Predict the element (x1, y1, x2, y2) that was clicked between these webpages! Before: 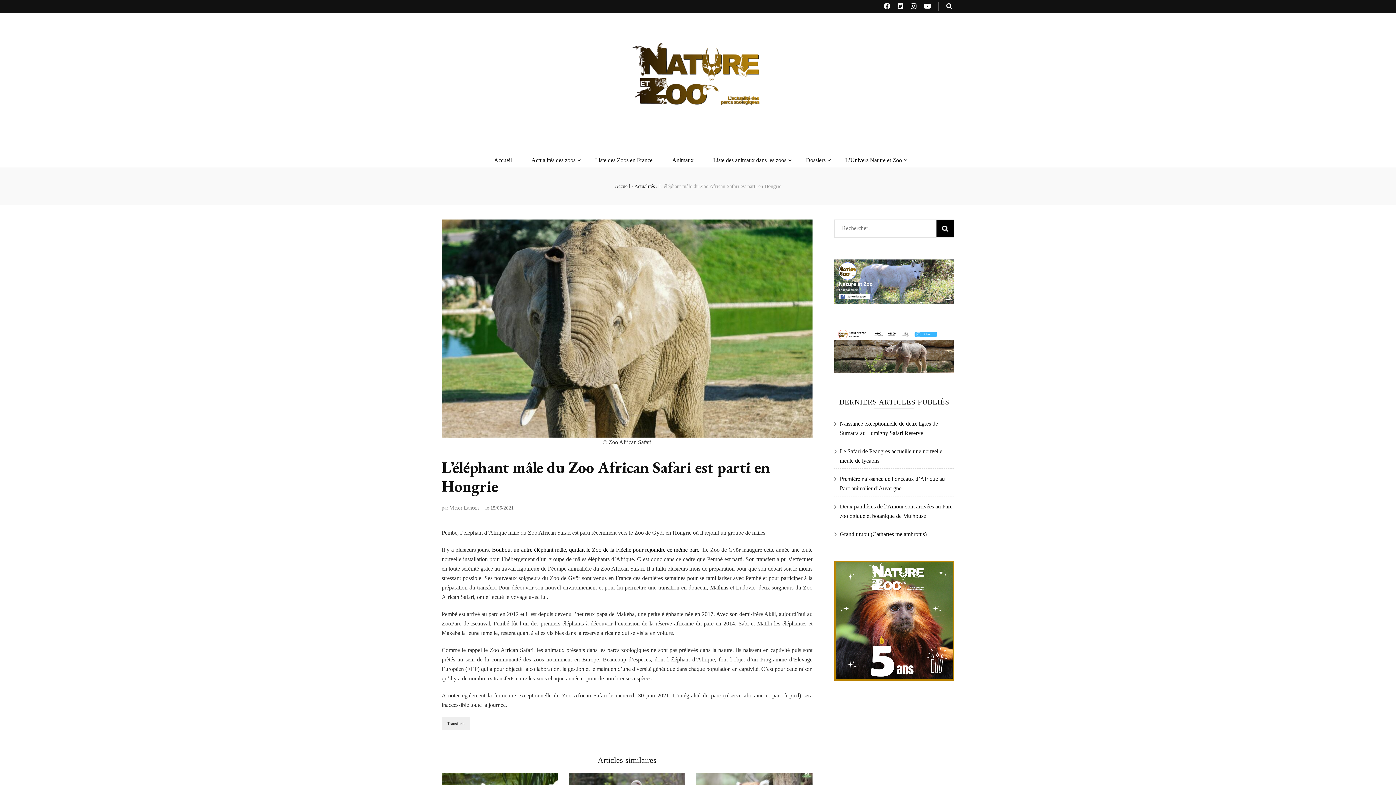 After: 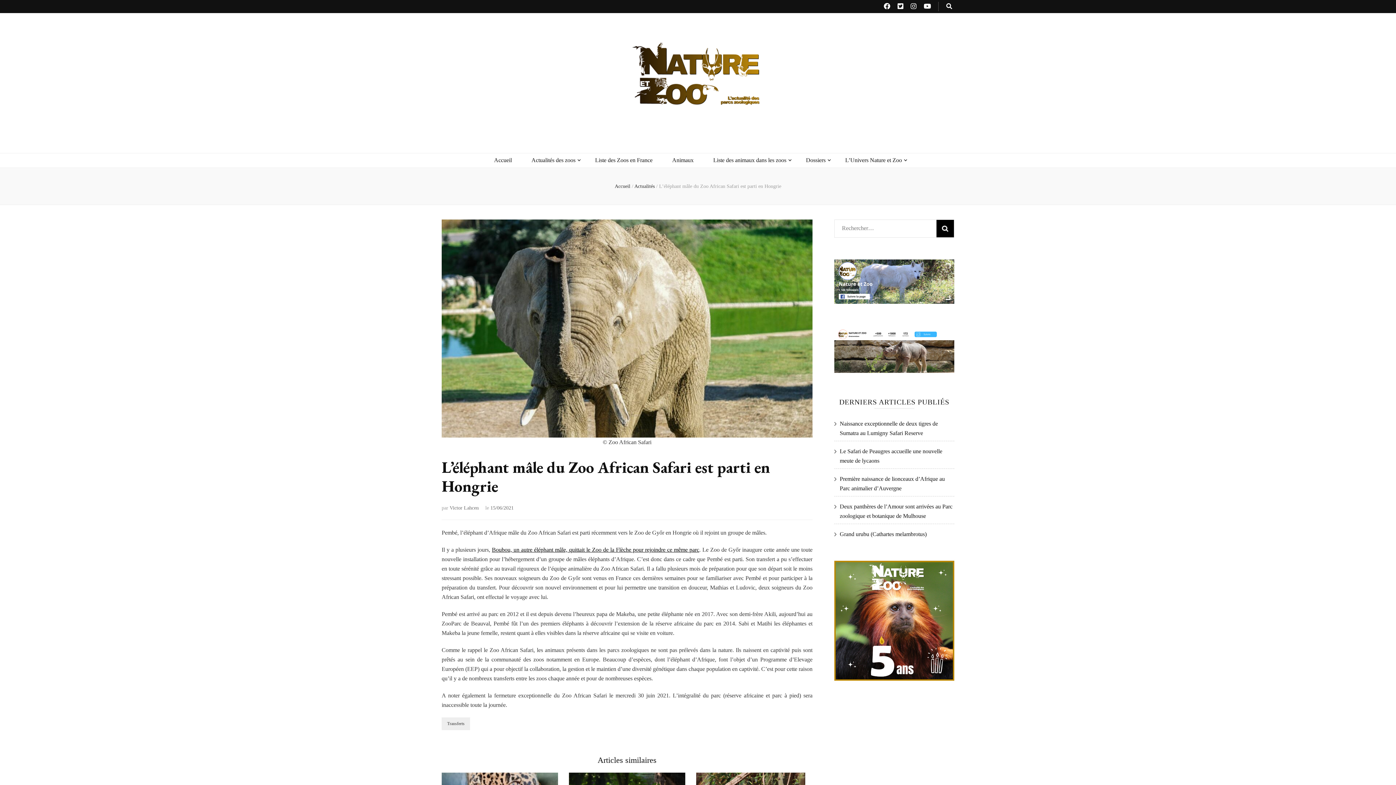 Action: bbox: (490, 505, 513, 510) label: 15/06/2021